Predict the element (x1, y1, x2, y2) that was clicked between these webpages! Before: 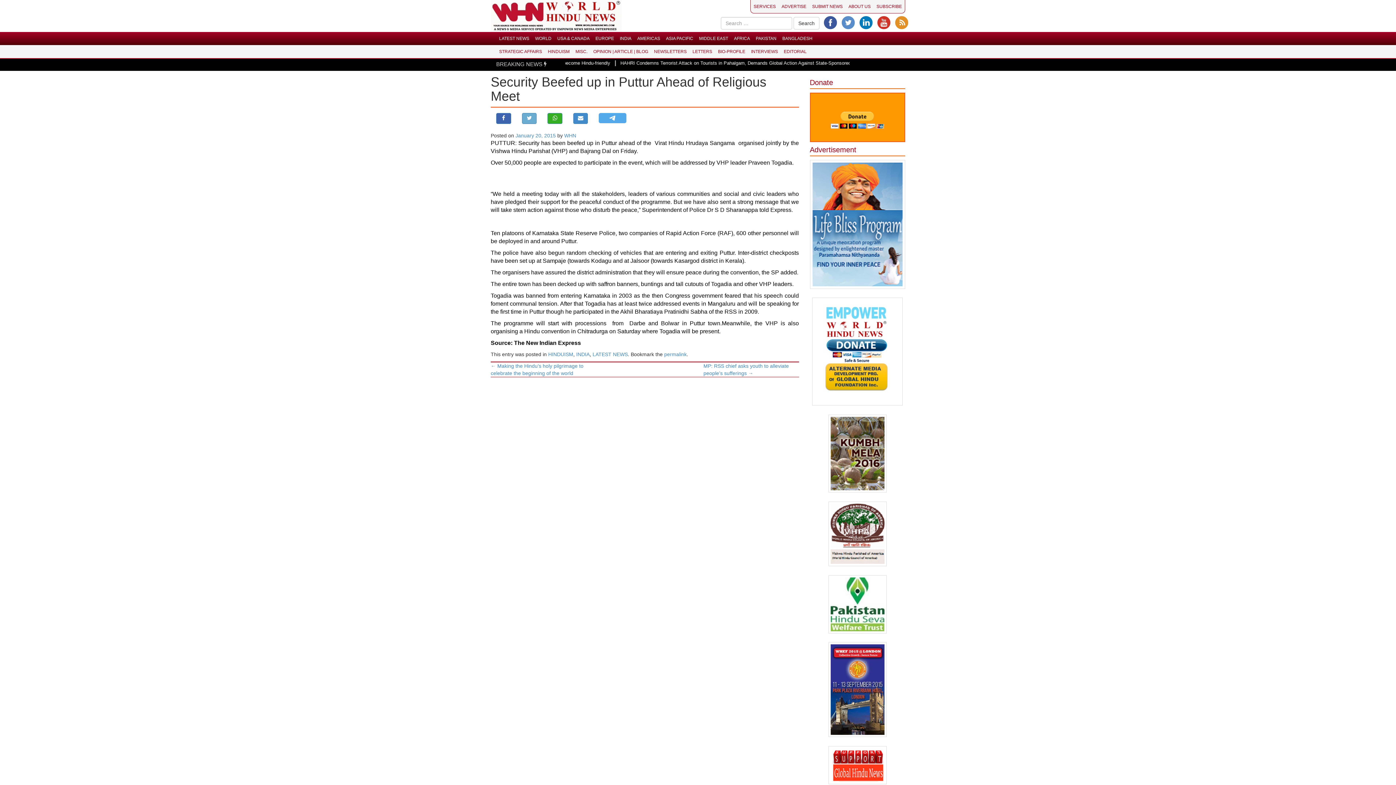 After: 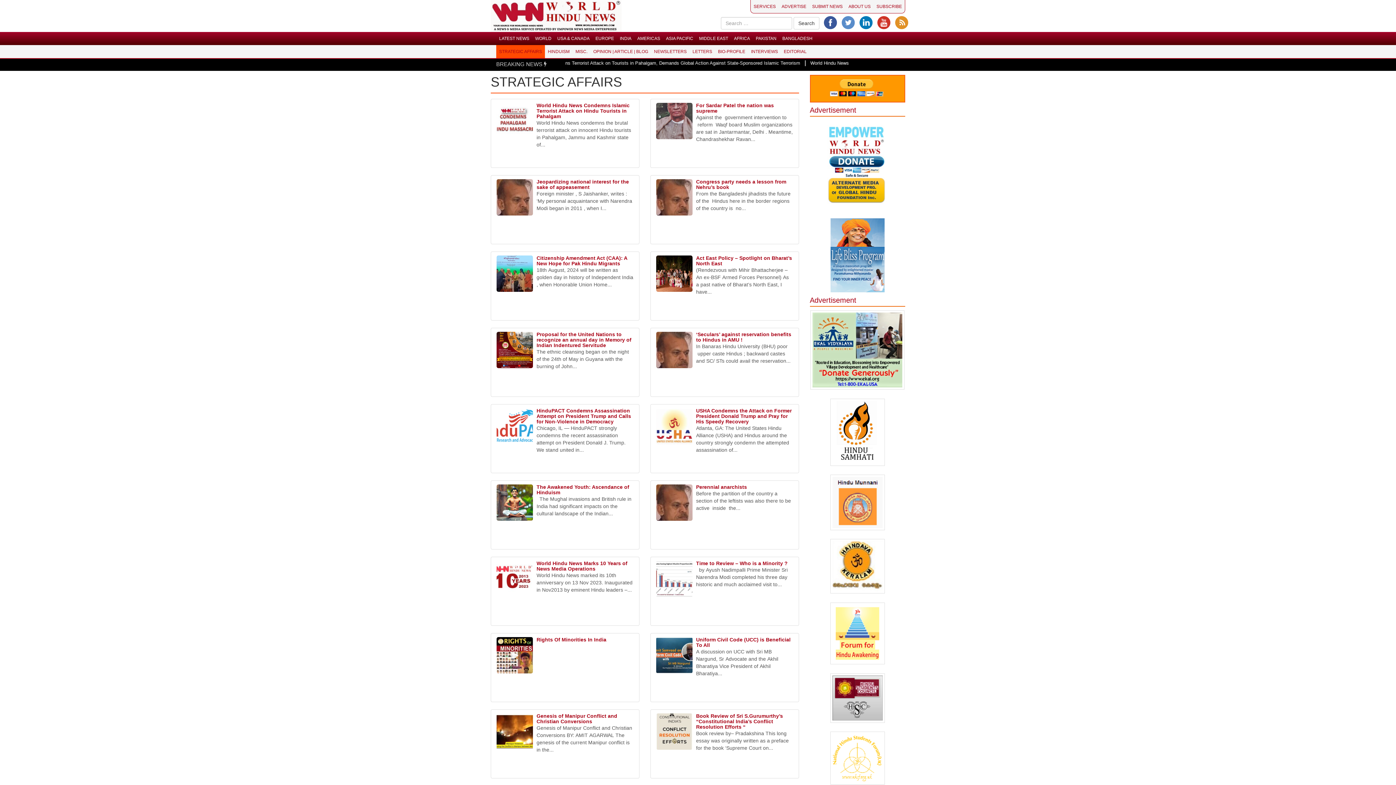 Action: label: STRATEGIC AFFAIRS bbox: (496, 45, 545, 58)